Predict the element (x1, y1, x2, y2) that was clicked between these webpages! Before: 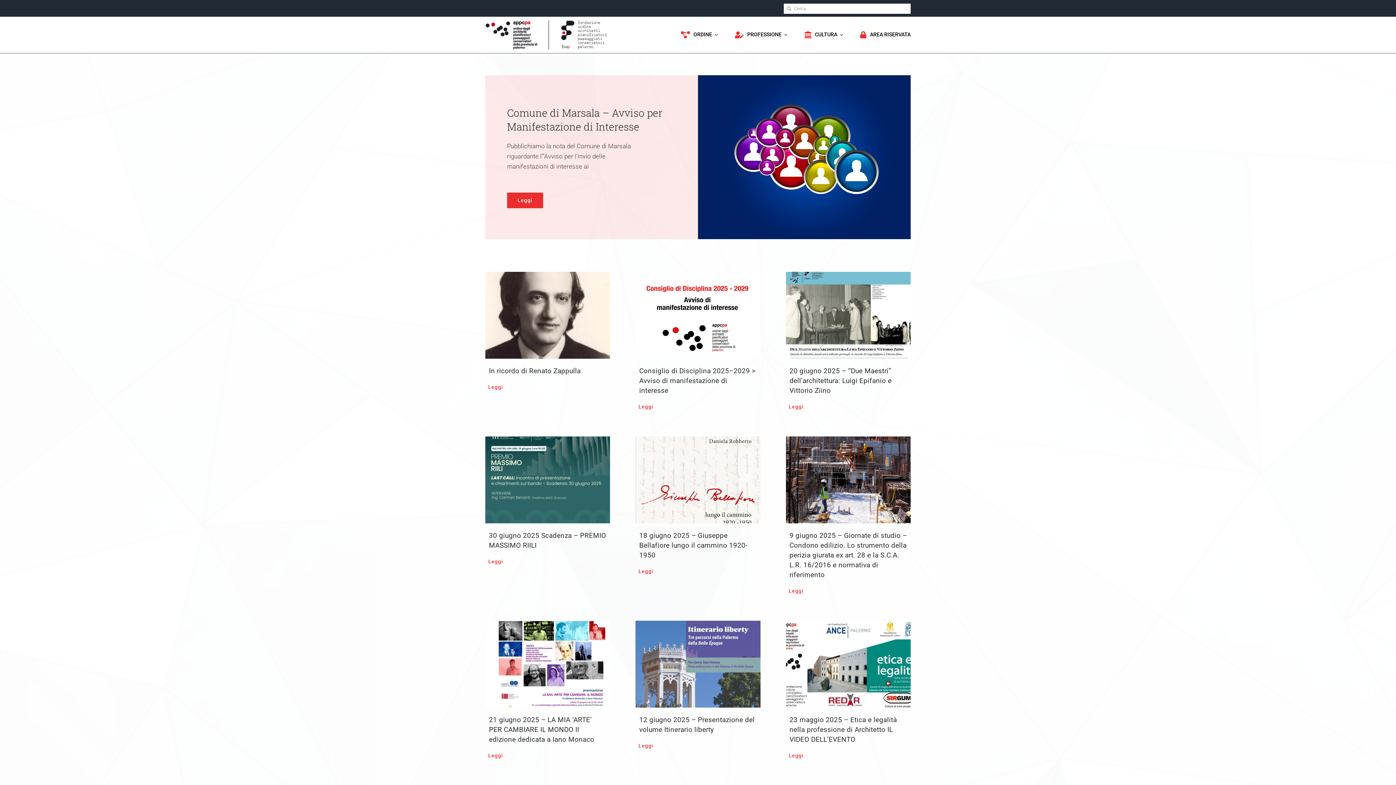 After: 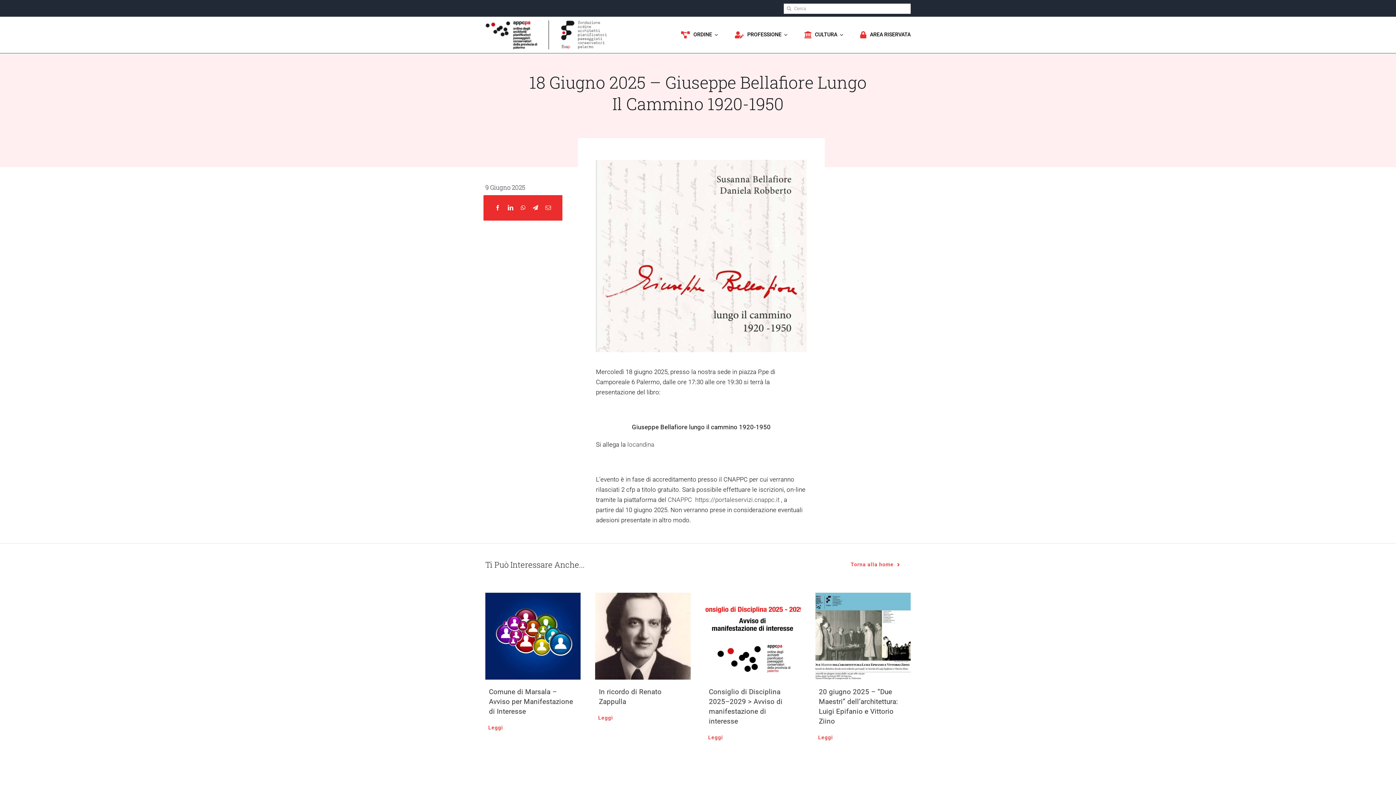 Action: bbox: (628, 564, 664, 580) label: Leggi